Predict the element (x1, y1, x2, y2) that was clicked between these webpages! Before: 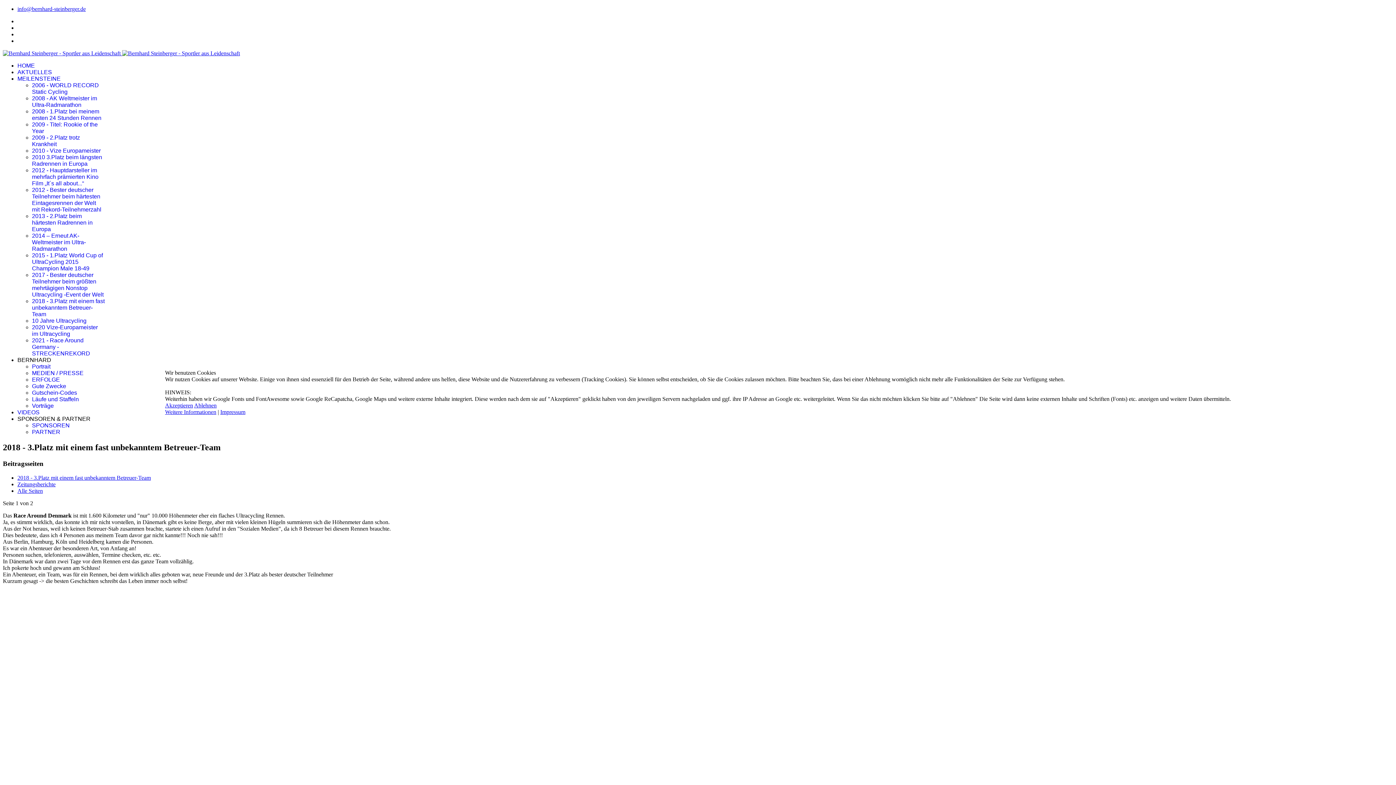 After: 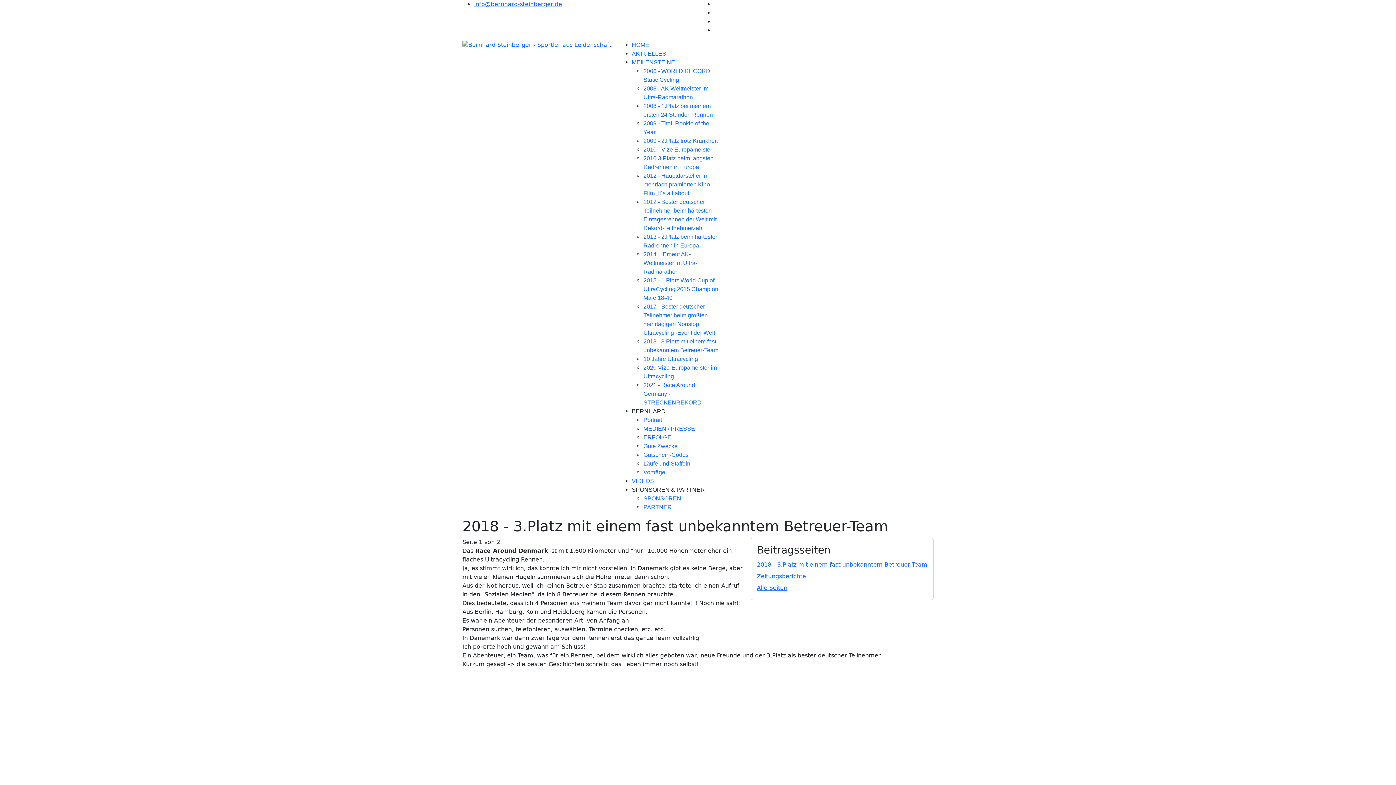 Action: label: Akzeptieren bbox: (165, 402, 193, 408)